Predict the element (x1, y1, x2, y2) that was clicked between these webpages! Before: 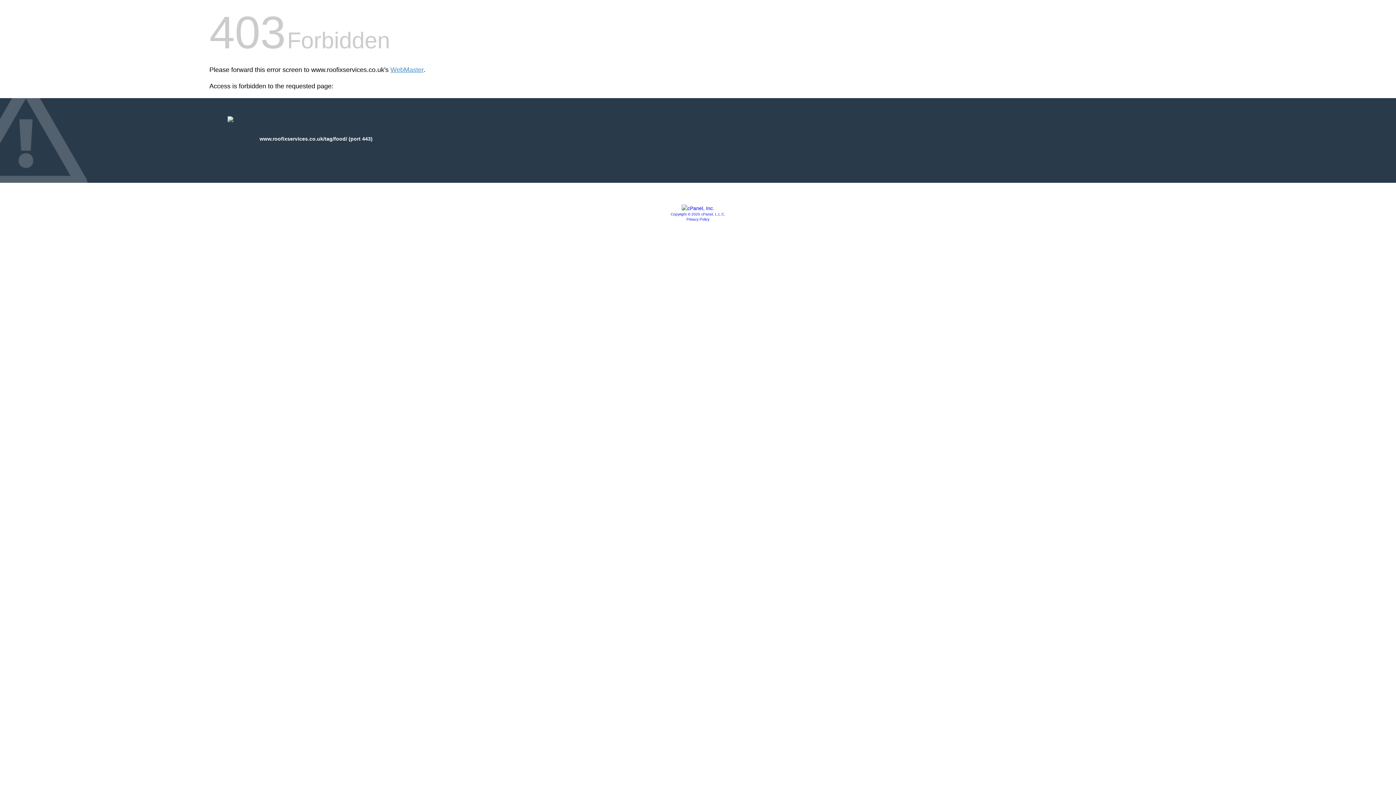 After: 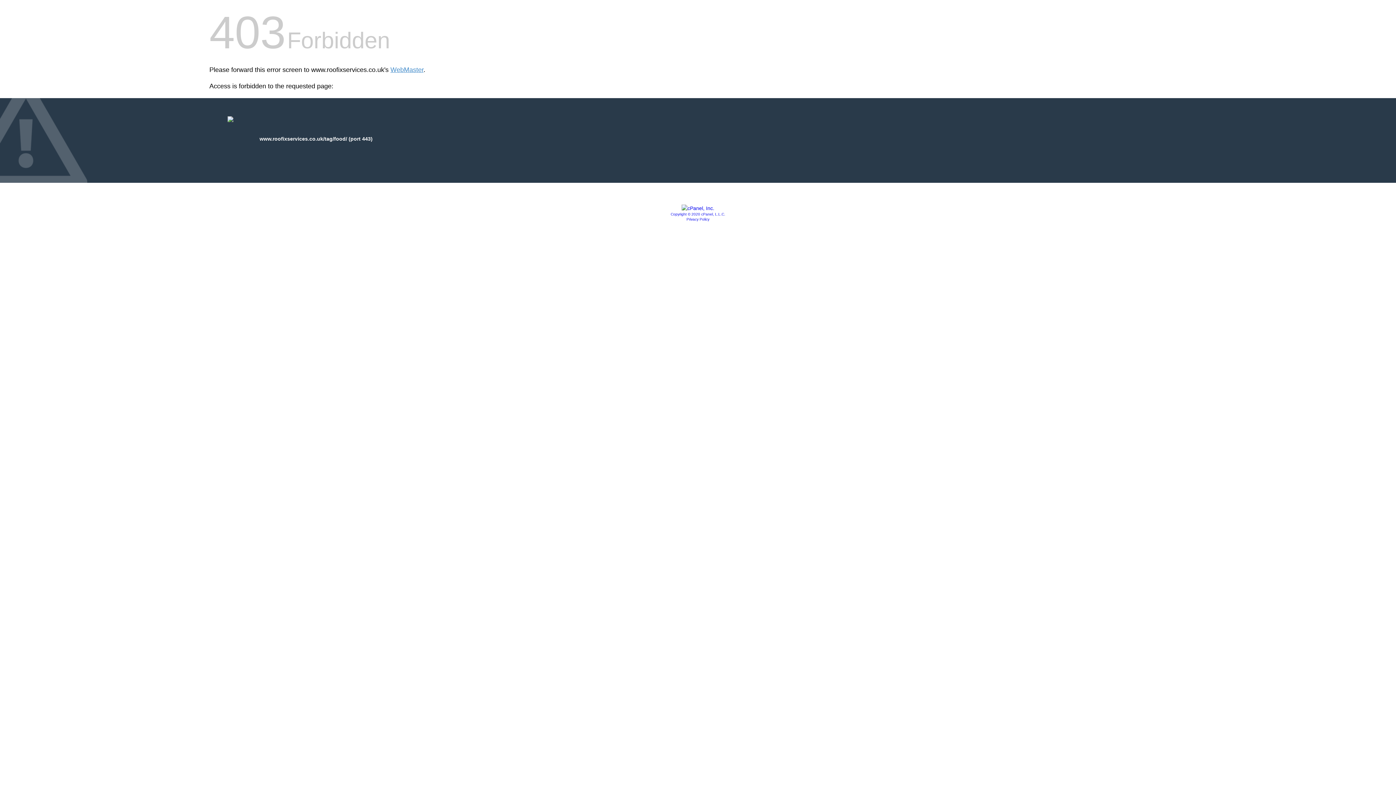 Action: bbox: (670, 212, 725, 216) label: Copyright © 2020 cPanel, L.L.C.